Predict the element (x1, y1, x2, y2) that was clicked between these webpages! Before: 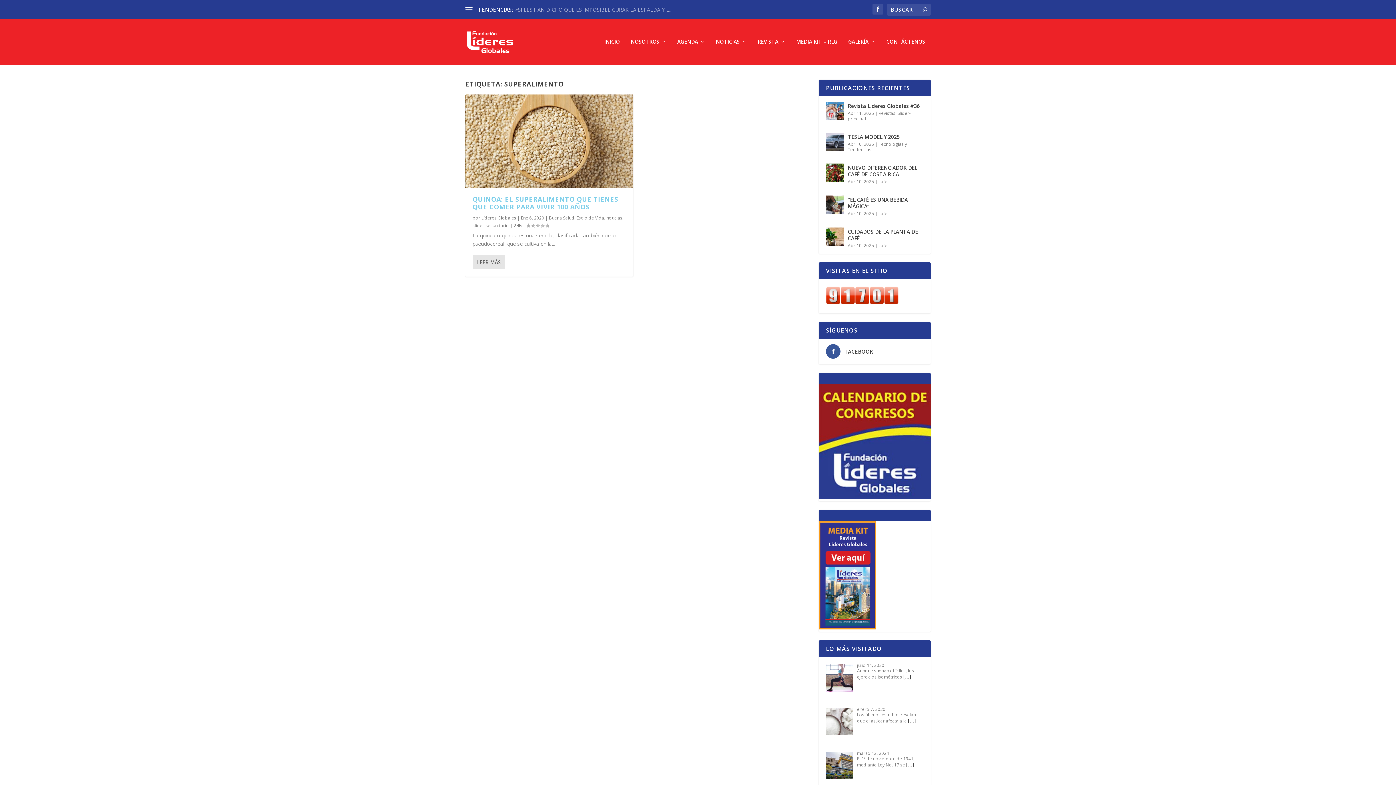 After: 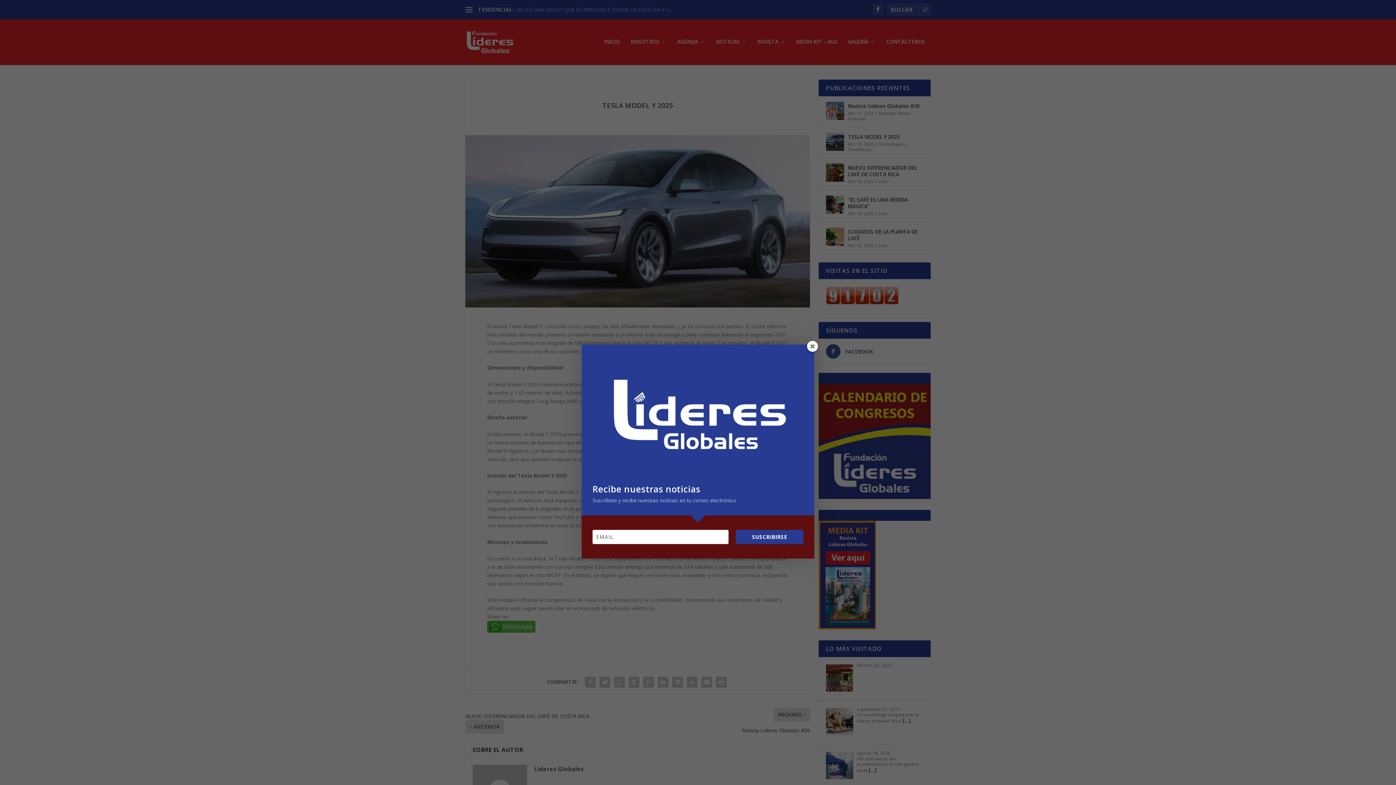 Action: bbox: (848, 132, 900, 141) label: TESLA MODEL Y 2025